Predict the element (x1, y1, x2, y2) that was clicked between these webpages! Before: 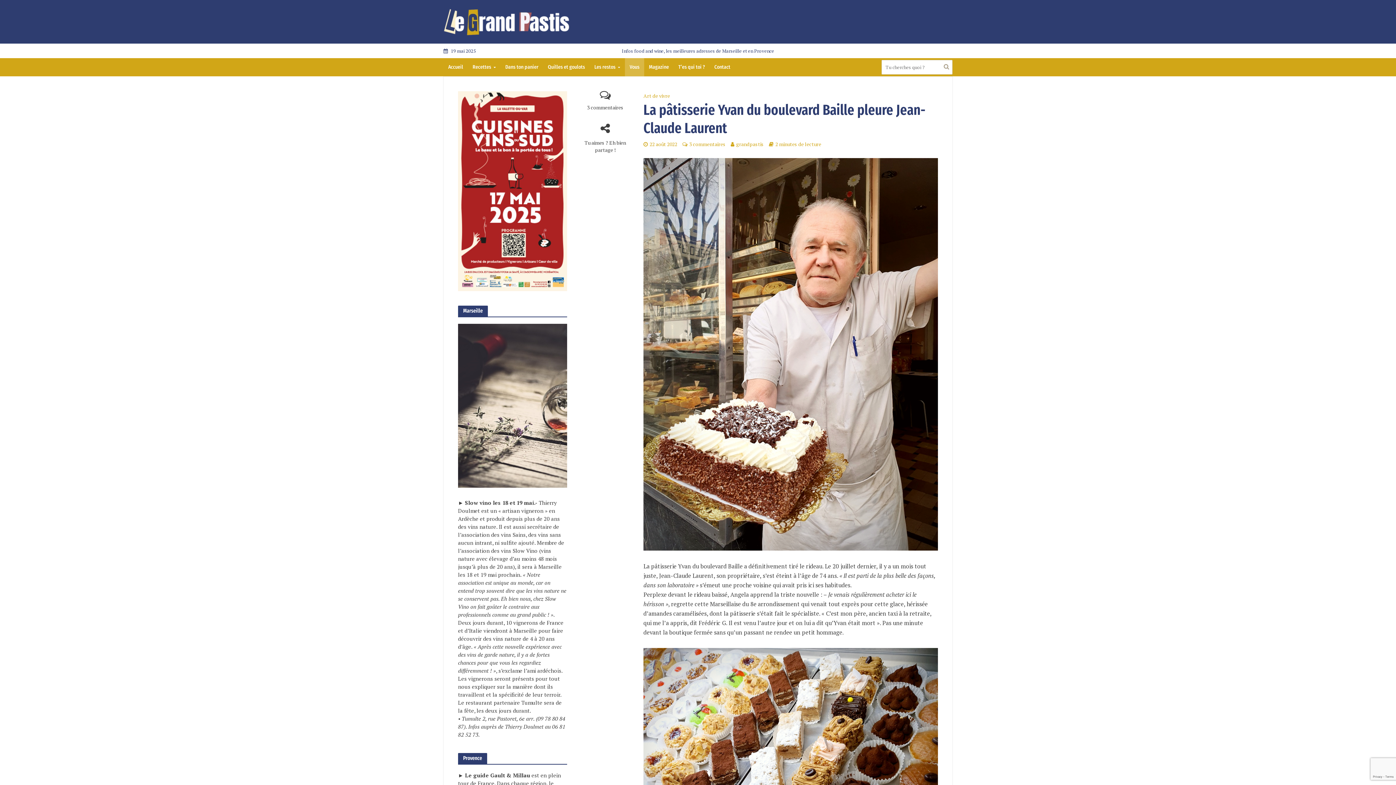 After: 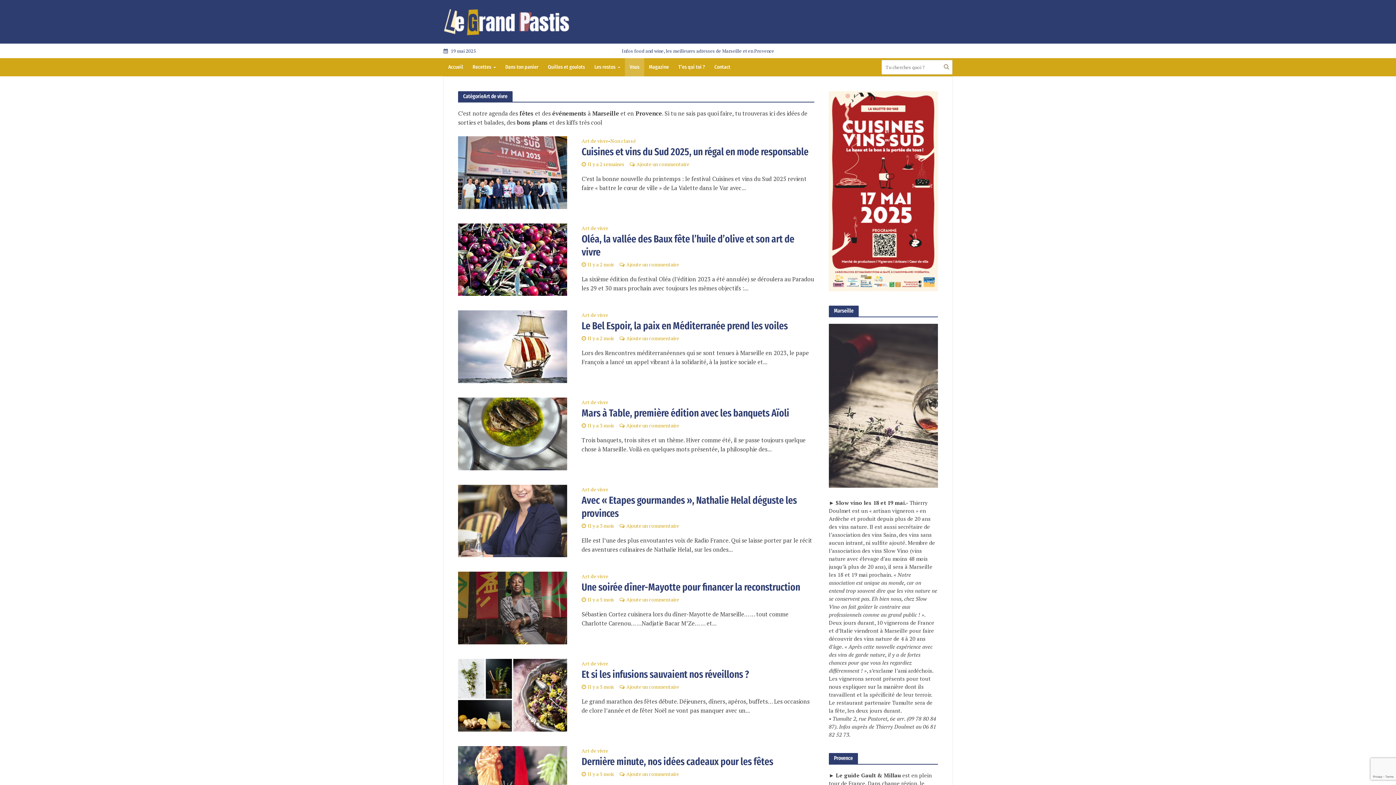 Action: bbox: (625, 58, 644, 76) label: Vous